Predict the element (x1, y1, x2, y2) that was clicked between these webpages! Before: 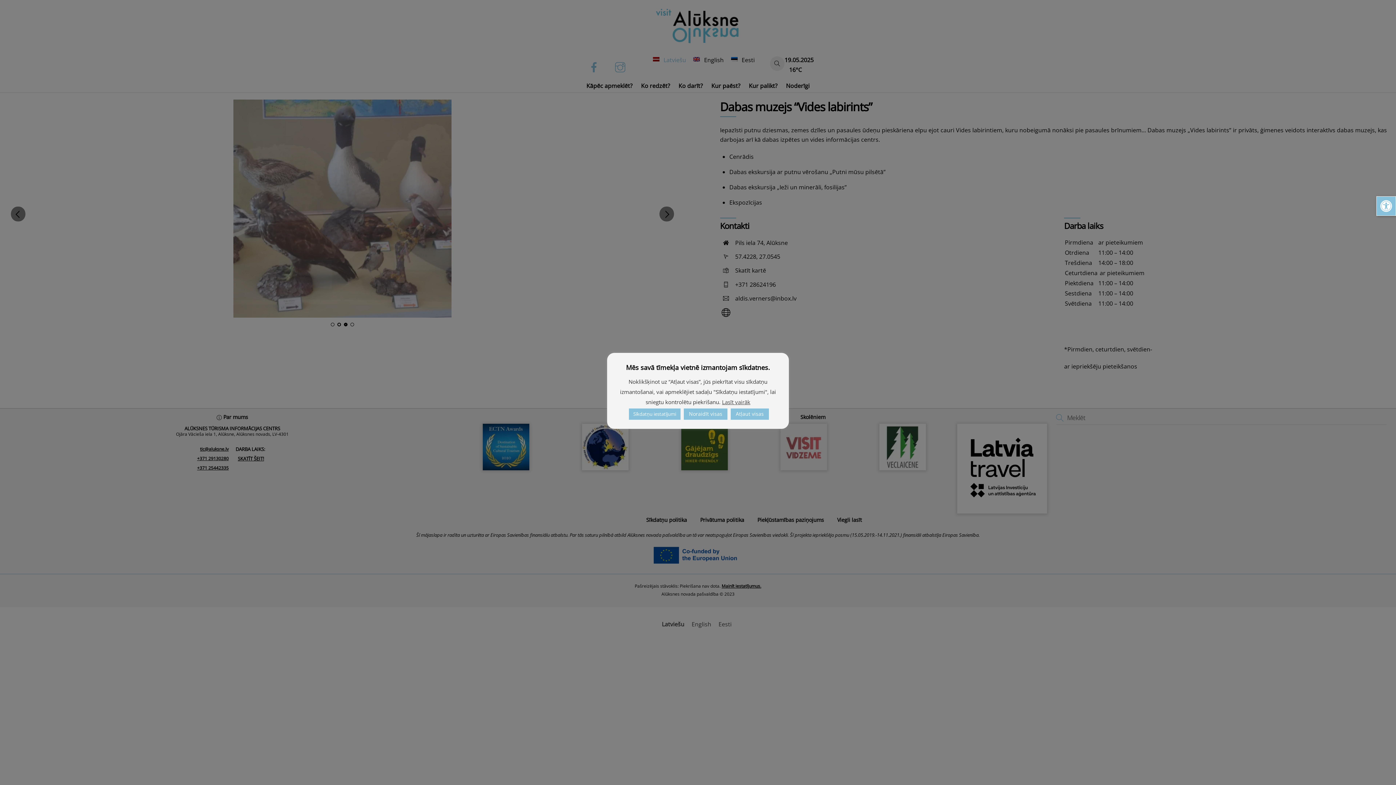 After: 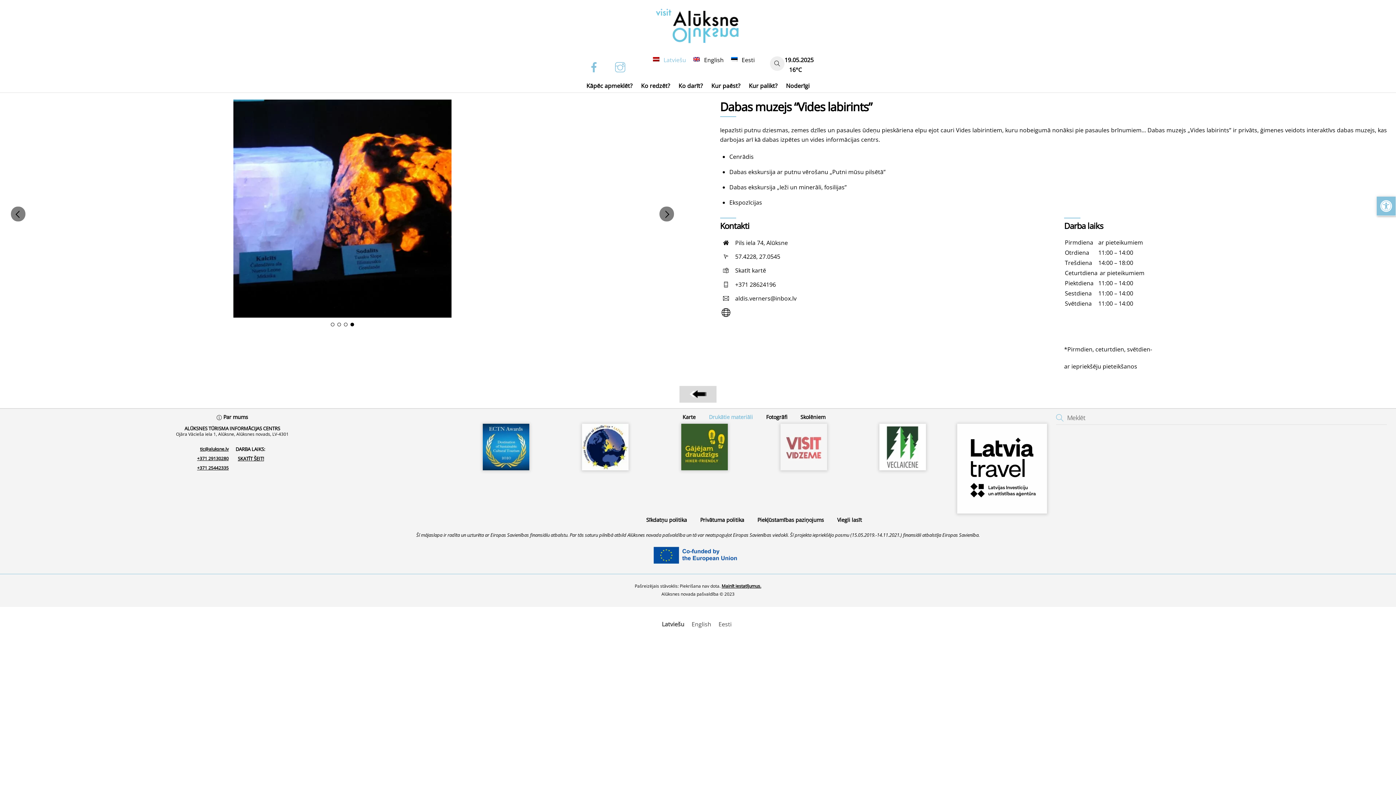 Action: label: Noraidīt visas bbox: (684, 408, 727, 419)